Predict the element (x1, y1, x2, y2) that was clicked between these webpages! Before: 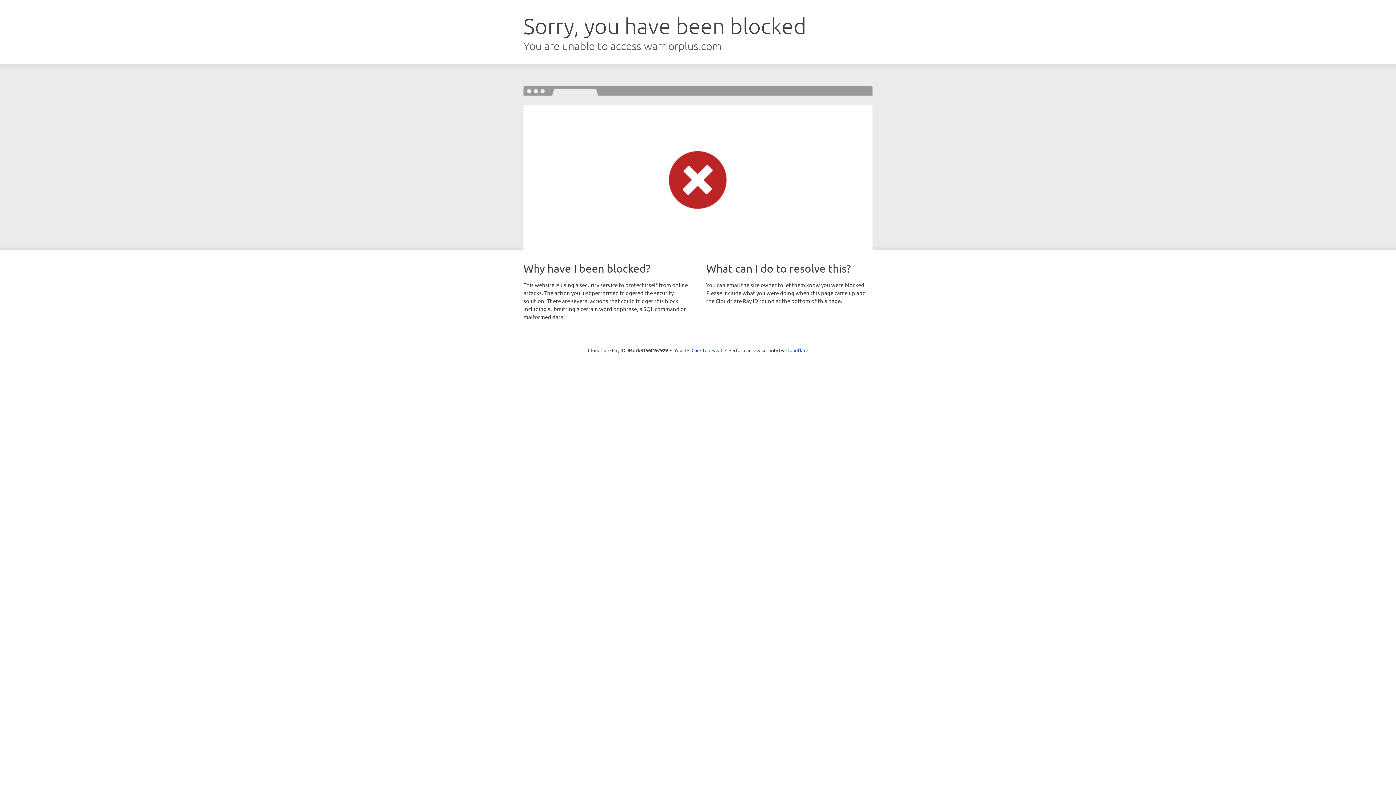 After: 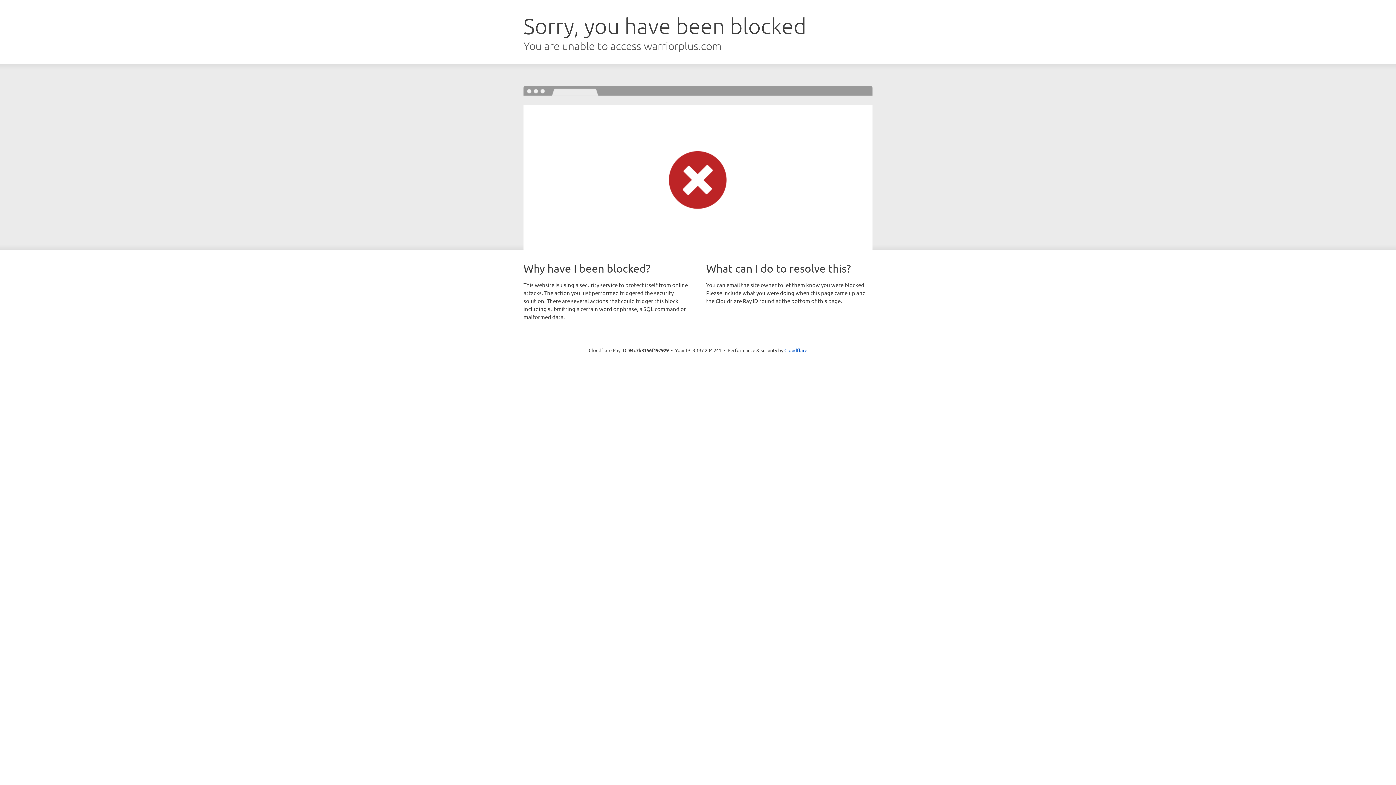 Action: bbox: (691, 346, 722, 353) label: Click to reveal